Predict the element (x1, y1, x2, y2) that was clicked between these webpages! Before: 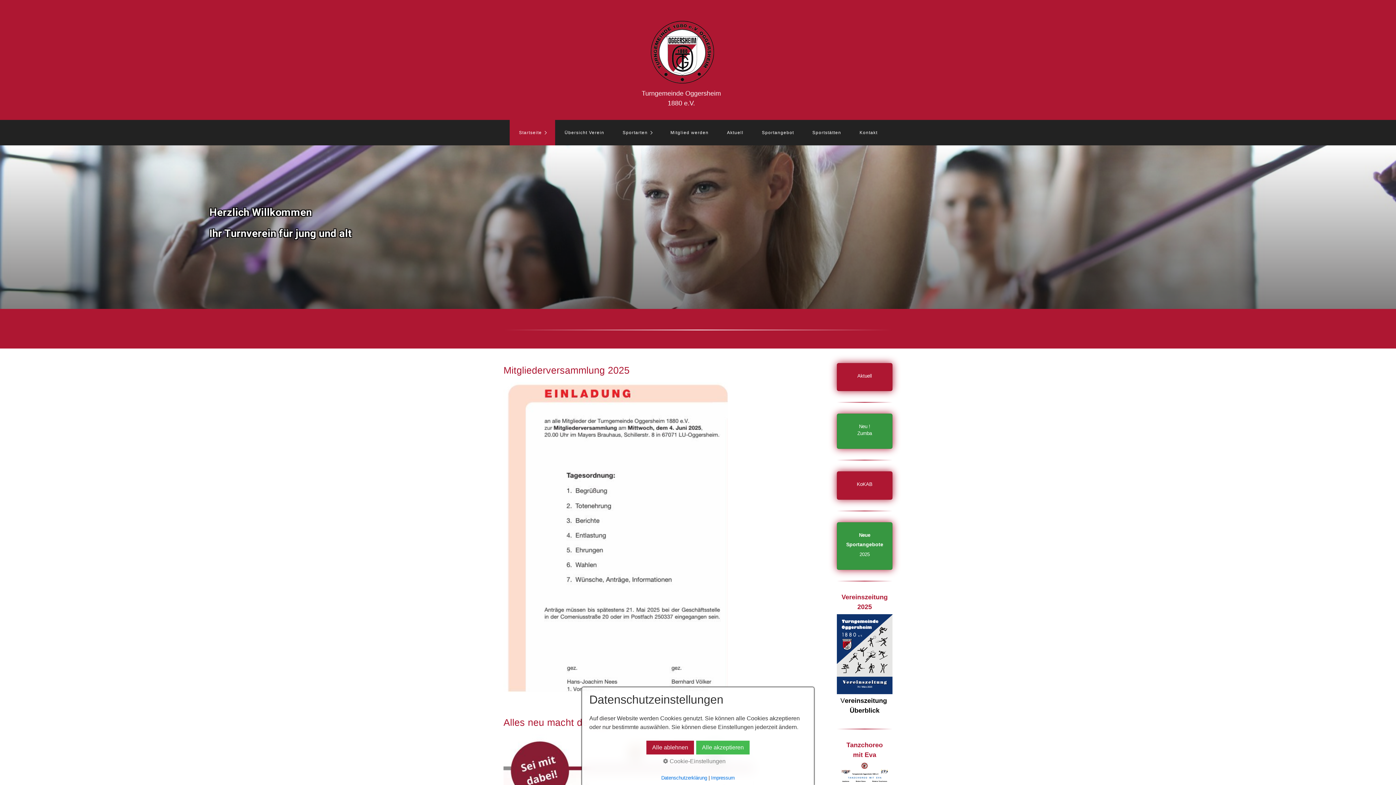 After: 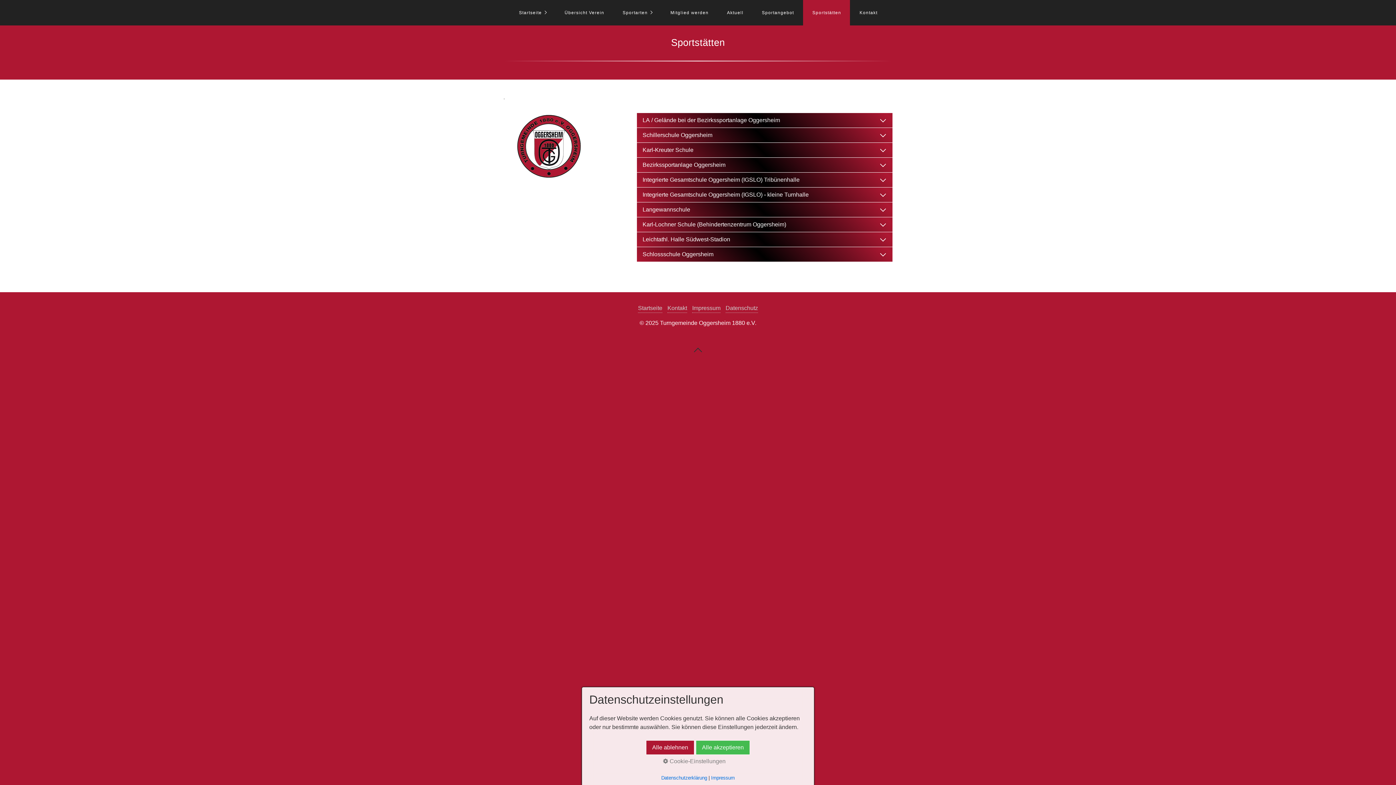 Action: bbox: (803, 120, 850, 145) label: Sportstätten